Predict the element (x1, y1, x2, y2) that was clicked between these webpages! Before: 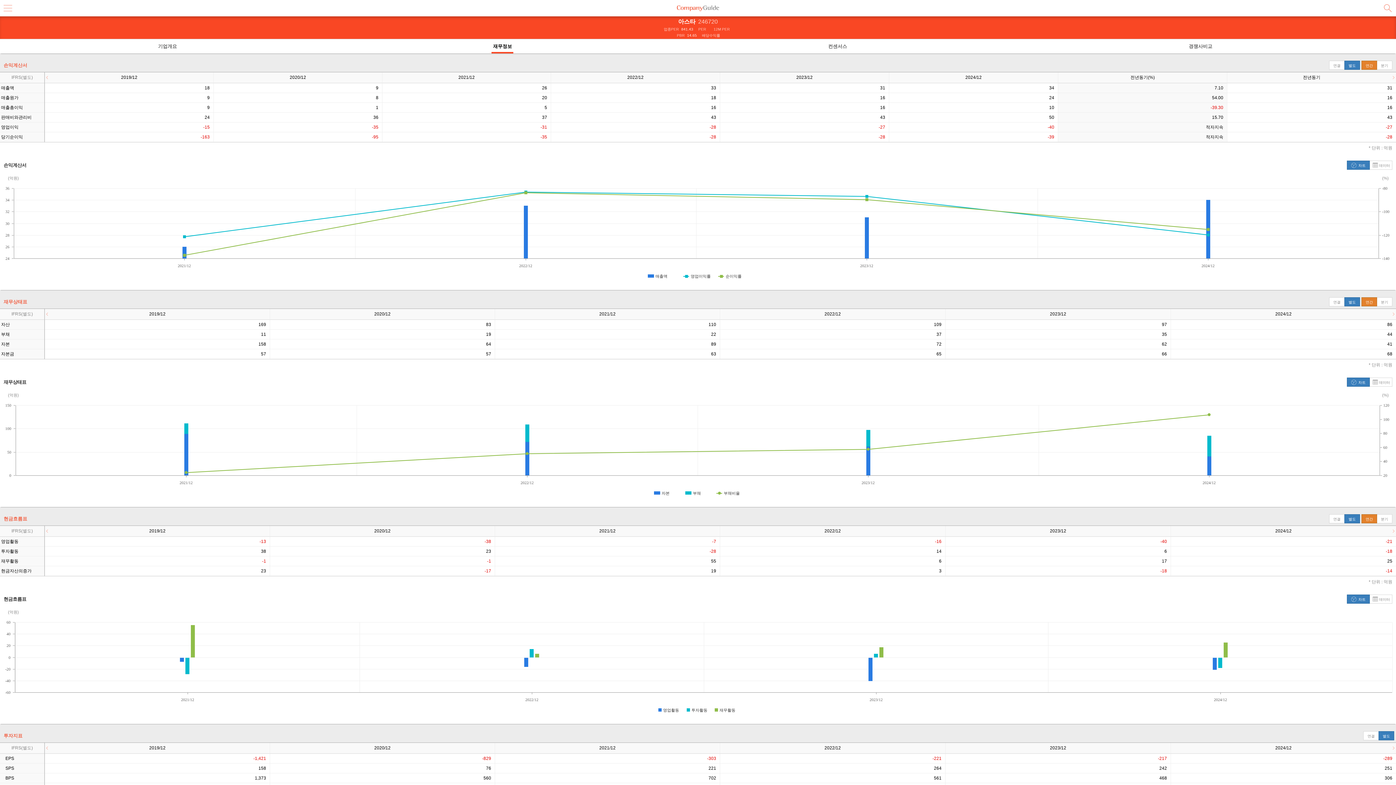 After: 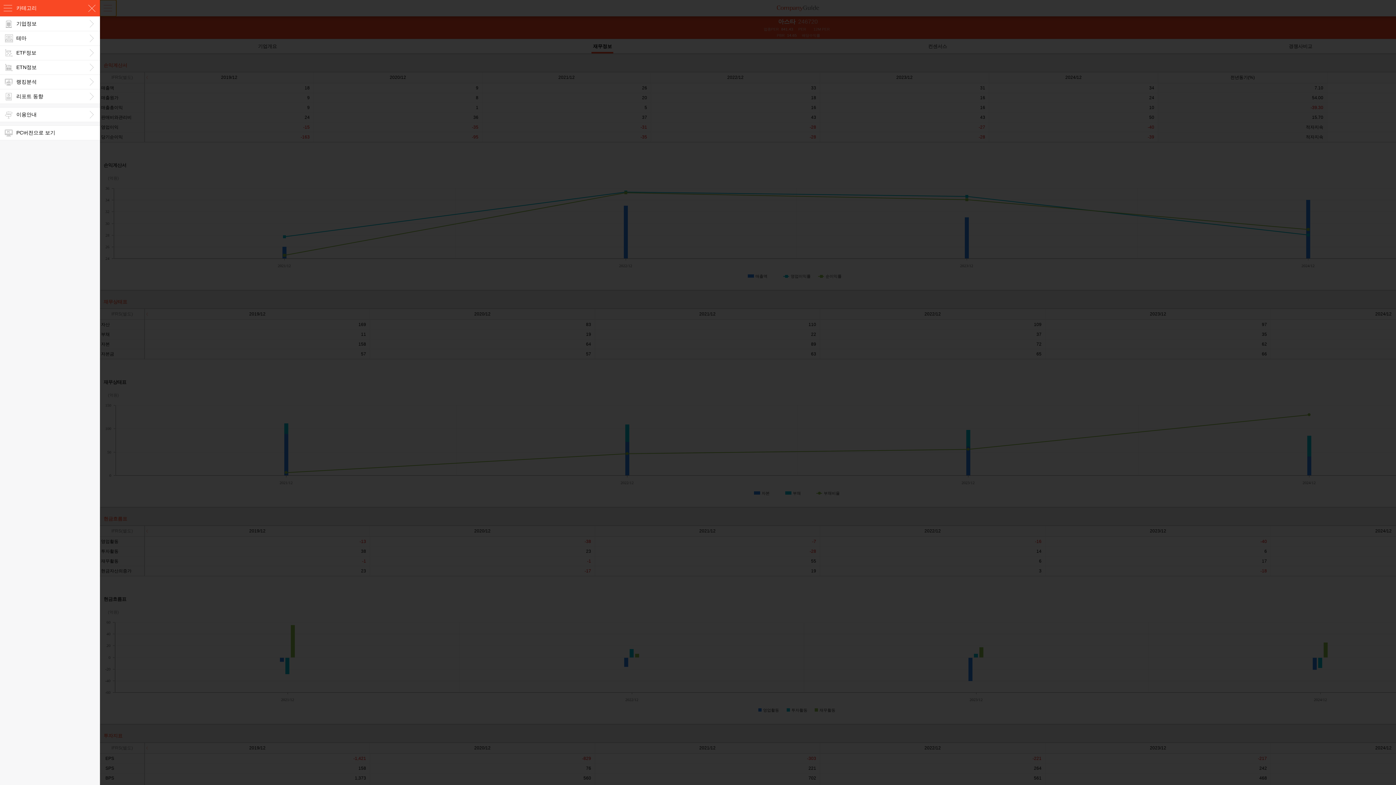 Action: bbox: (0, 0, 16, 16) label: 카테고리 열기